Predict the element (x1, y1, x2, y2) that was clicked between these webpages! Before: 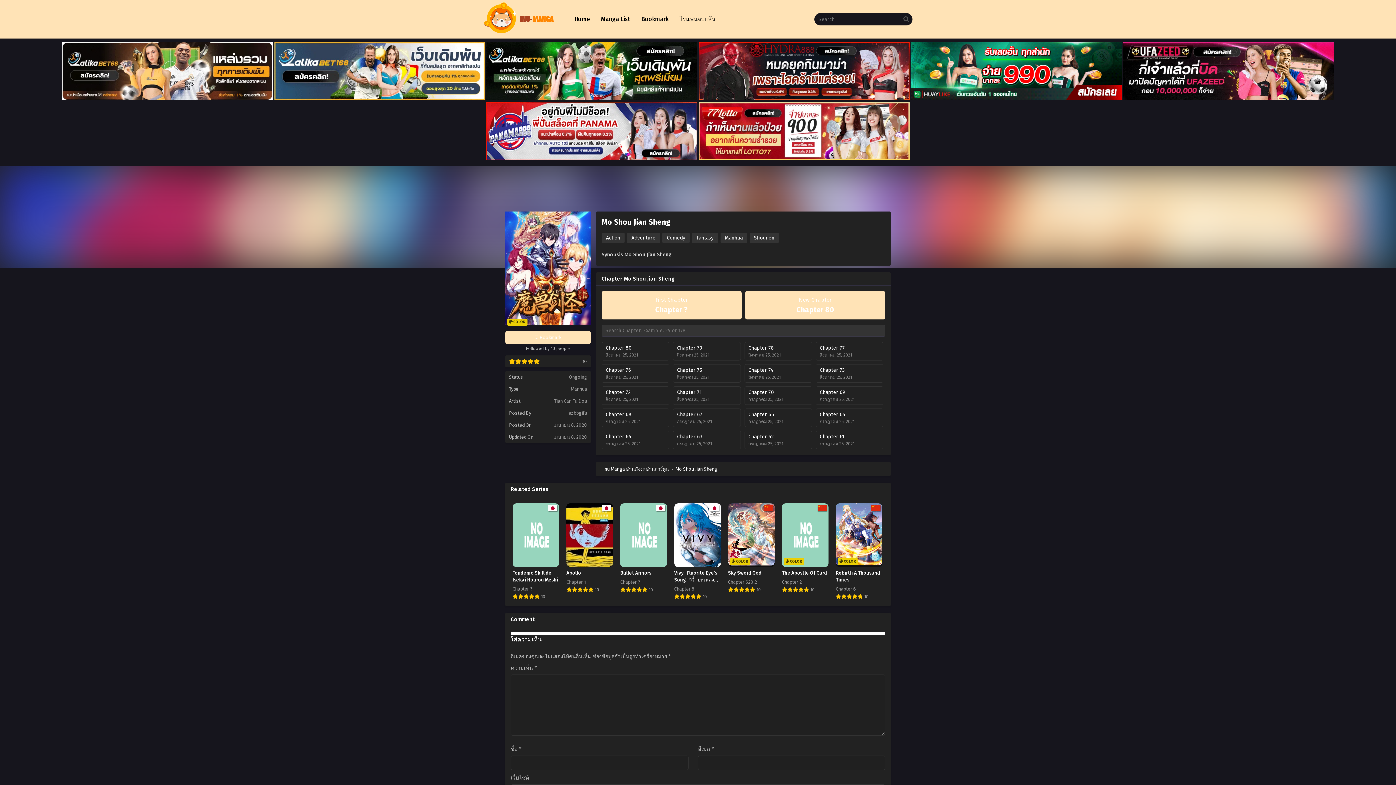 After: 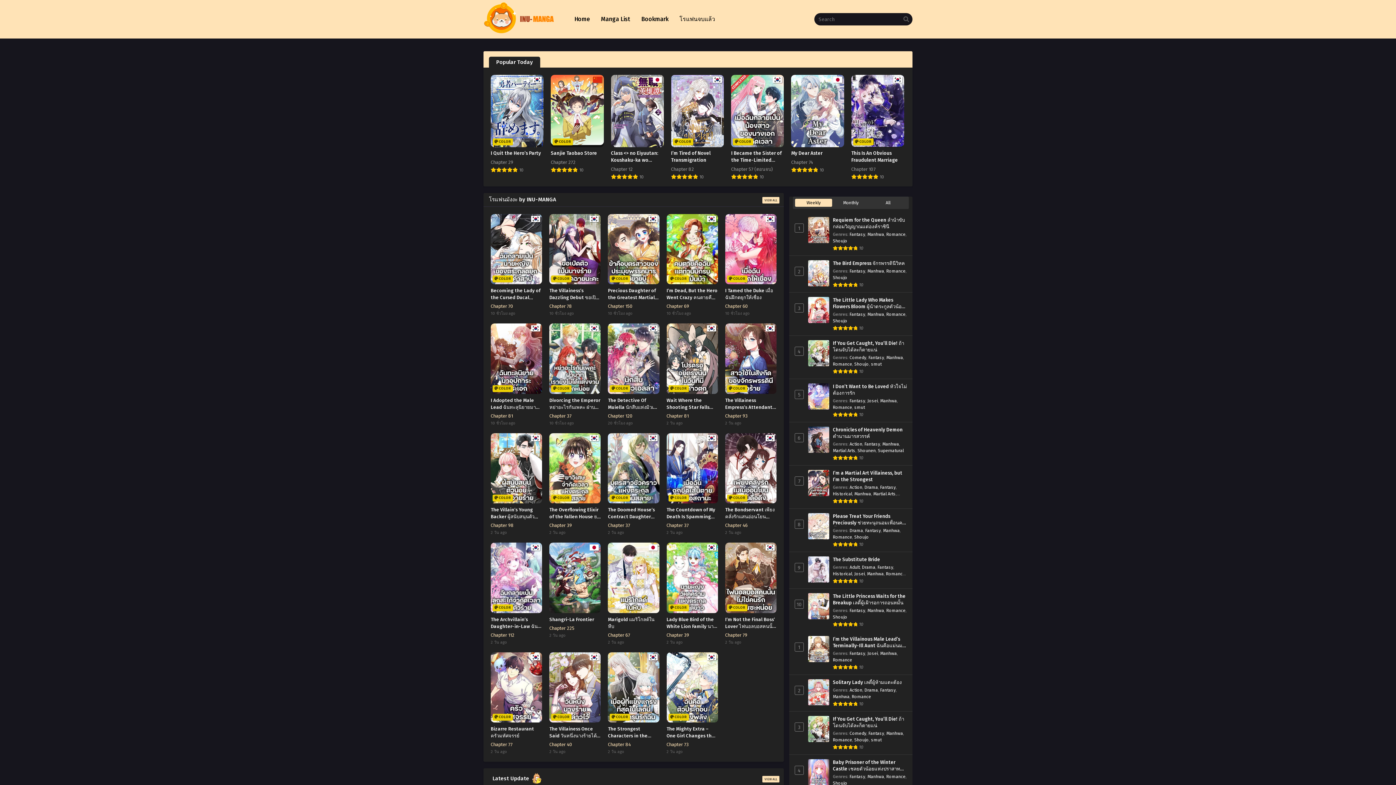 Action: bbox: (483, 29, 554, 35)